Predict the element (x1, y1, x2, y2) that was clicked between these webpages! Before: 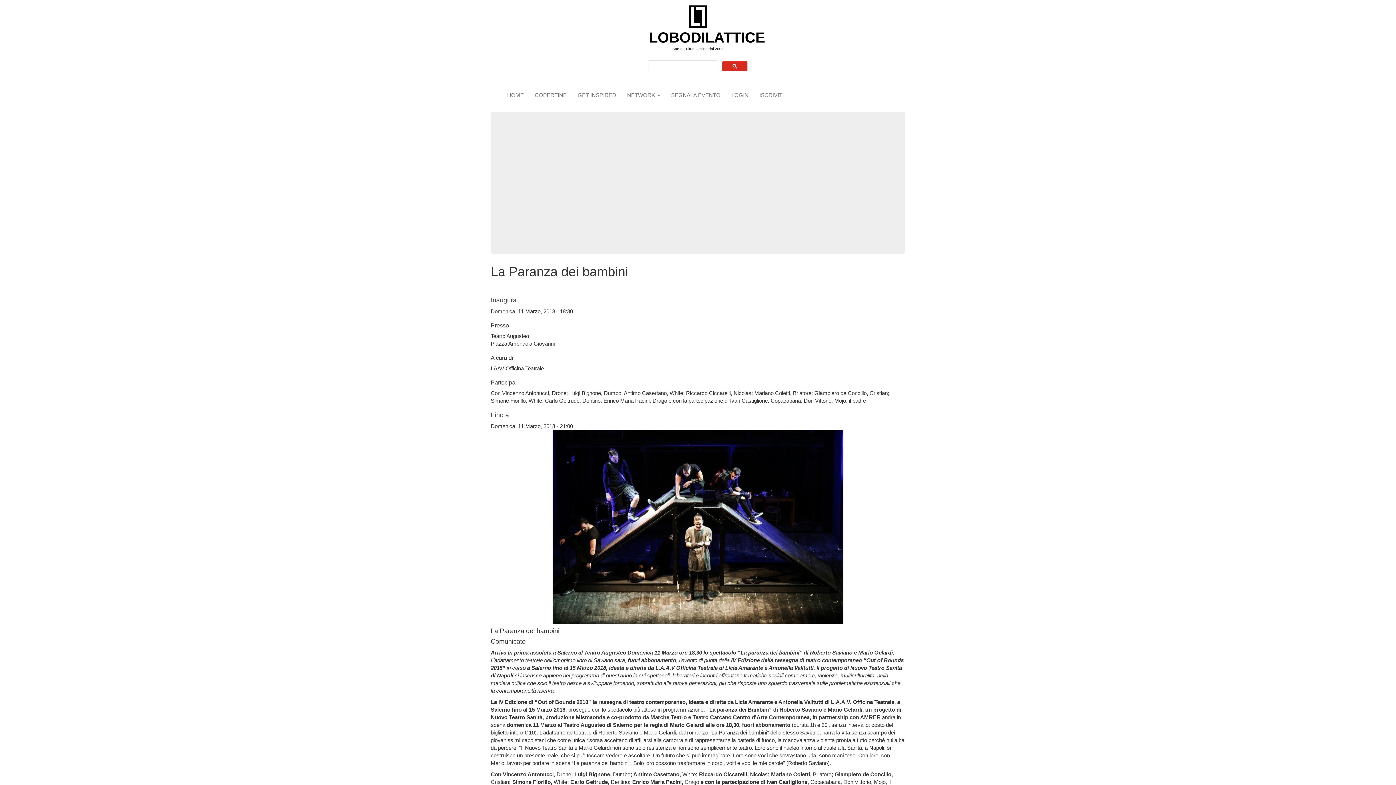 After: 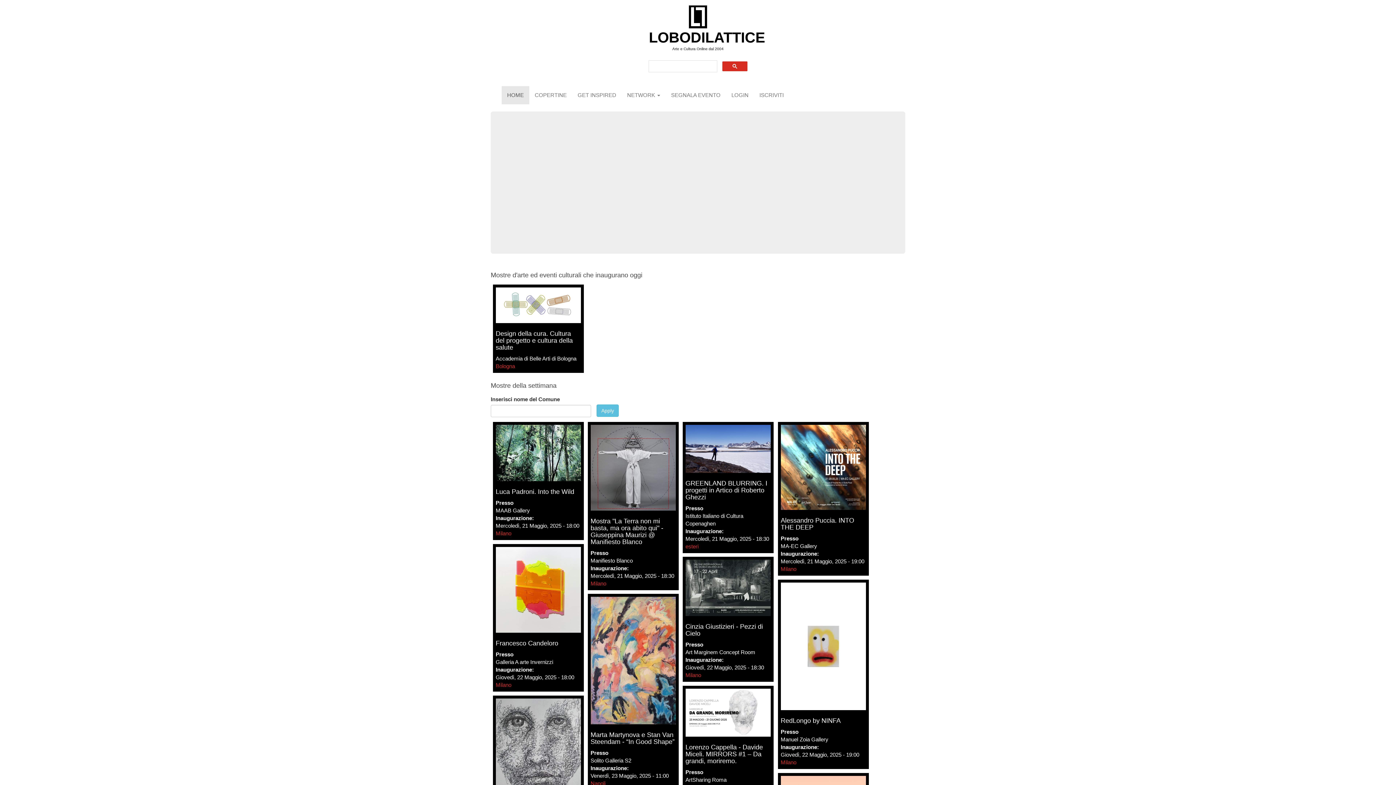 Action: label: LOBODILATTICE bbox: (643, 28, 752, 46)